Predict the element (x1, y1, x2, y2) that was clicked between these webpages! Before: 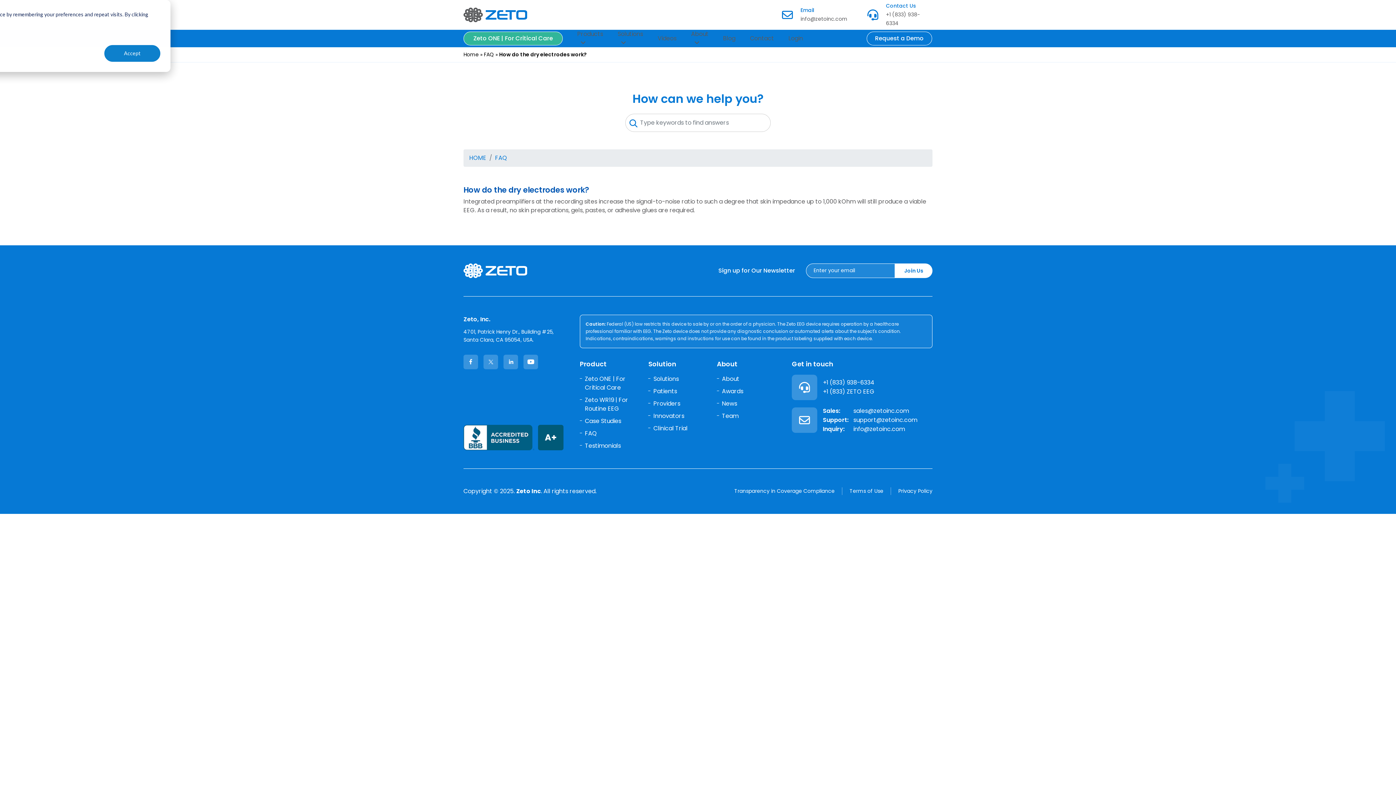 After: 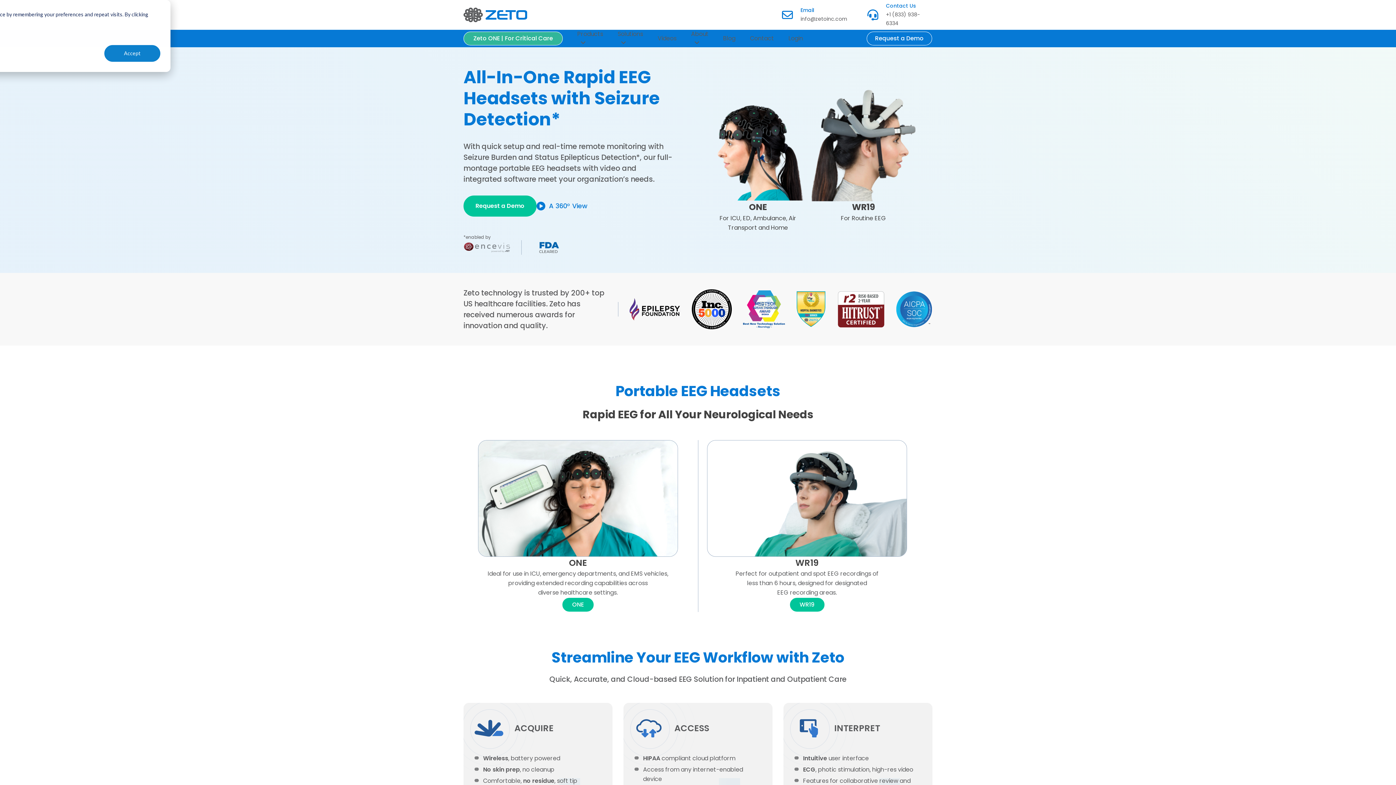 Action: label: Home bbox: (463, 50, 478, 58)